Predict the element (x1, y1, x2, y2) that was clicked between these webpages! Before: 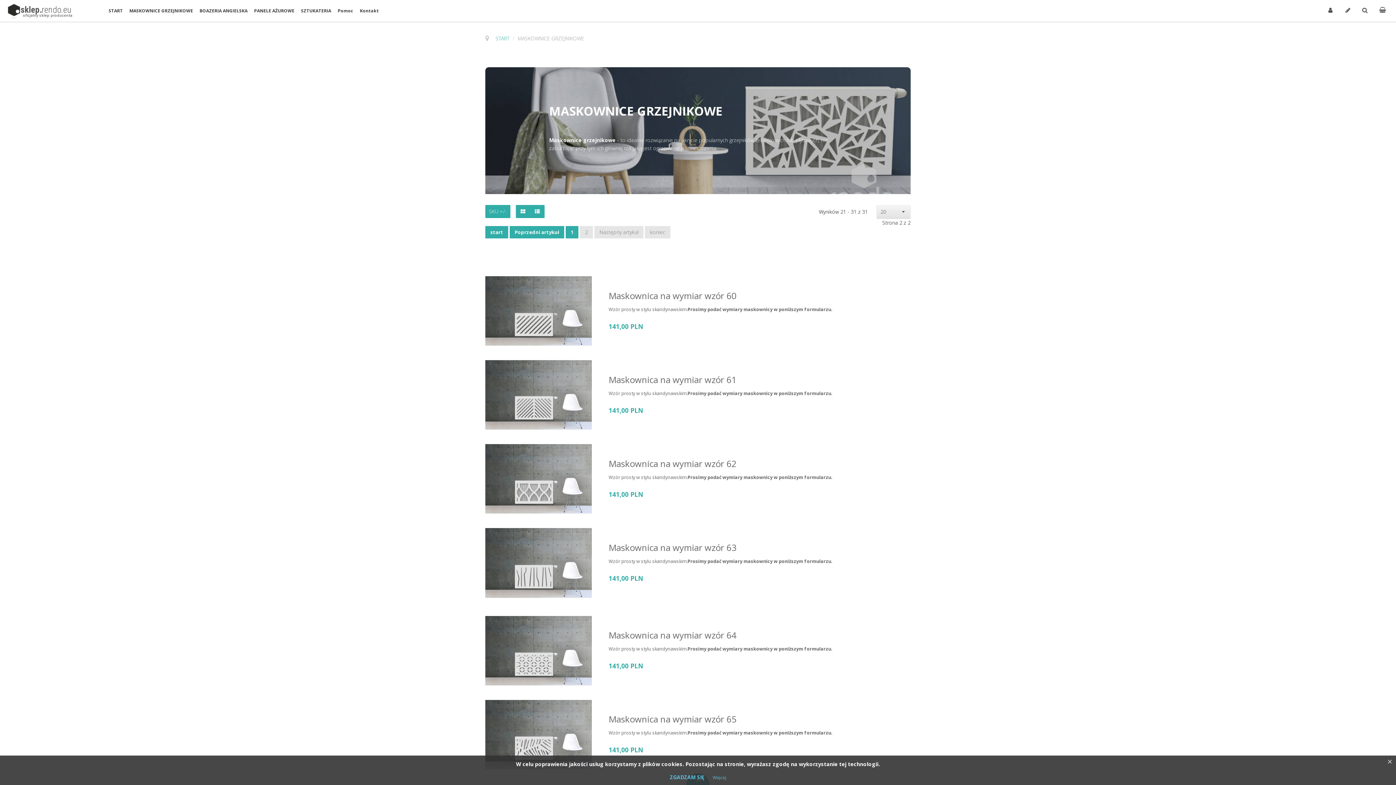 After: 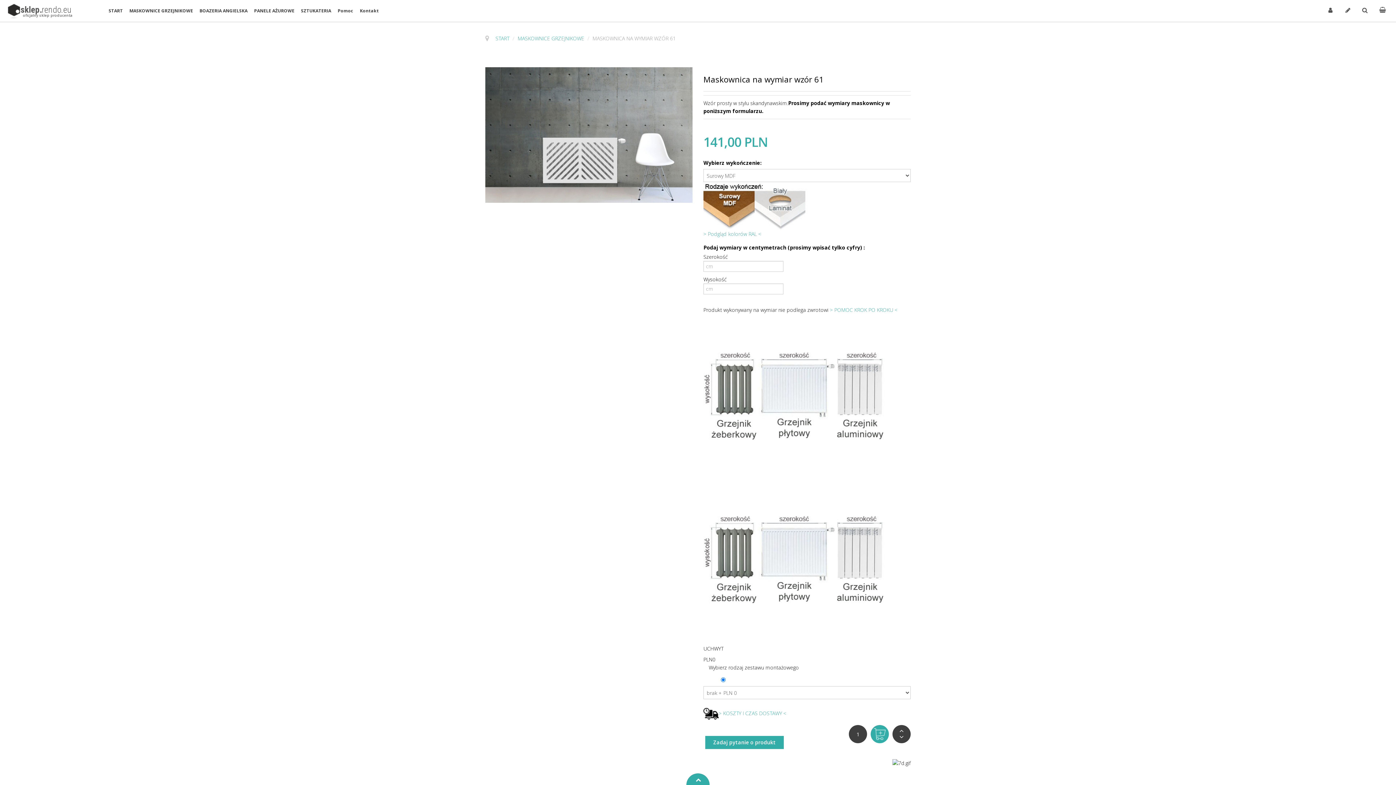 Action: bbox: (608, 374, 893, 384) label: Maskownica na wymiar wzór 61